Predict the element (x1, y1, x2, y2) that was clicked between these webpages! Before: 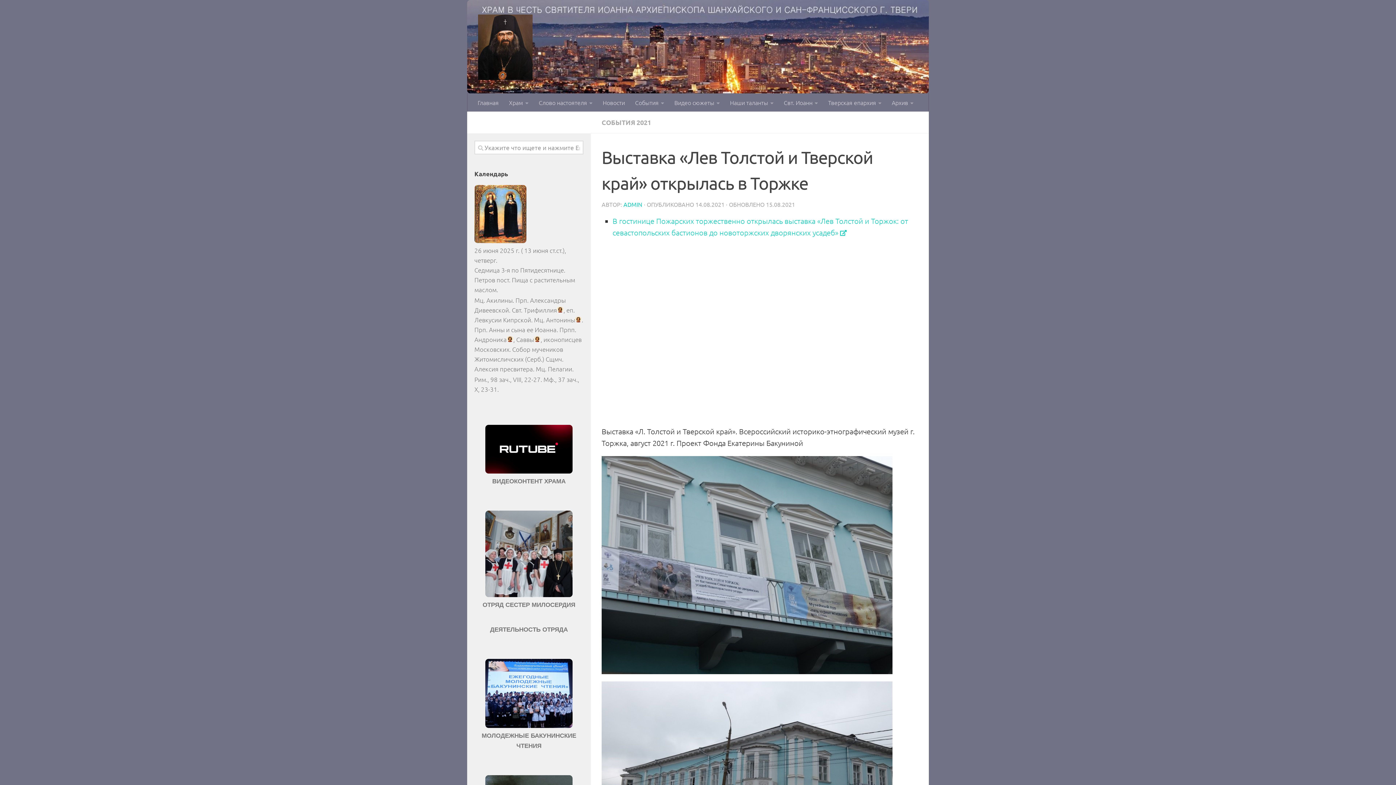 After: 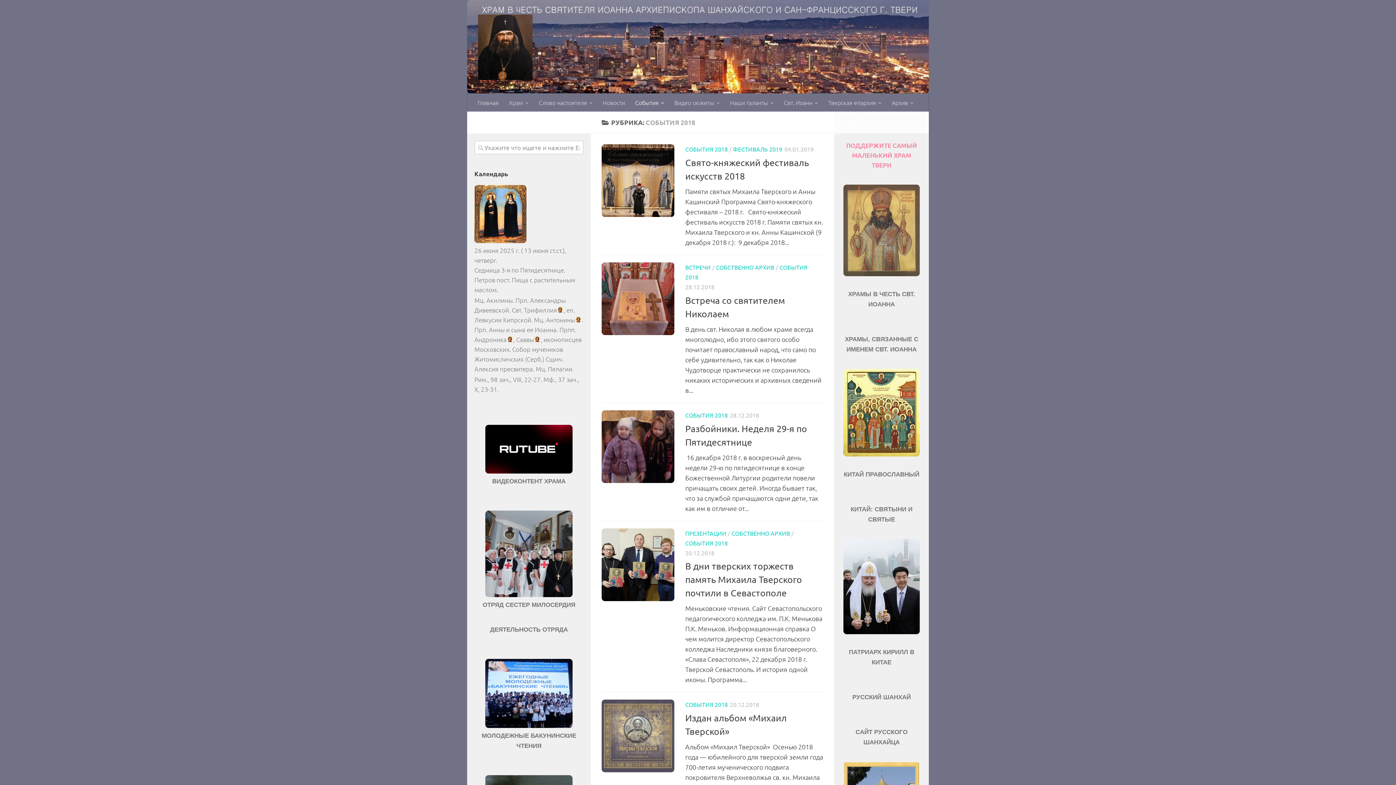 Action: bbox: (630, 93, 669, 111) label: События